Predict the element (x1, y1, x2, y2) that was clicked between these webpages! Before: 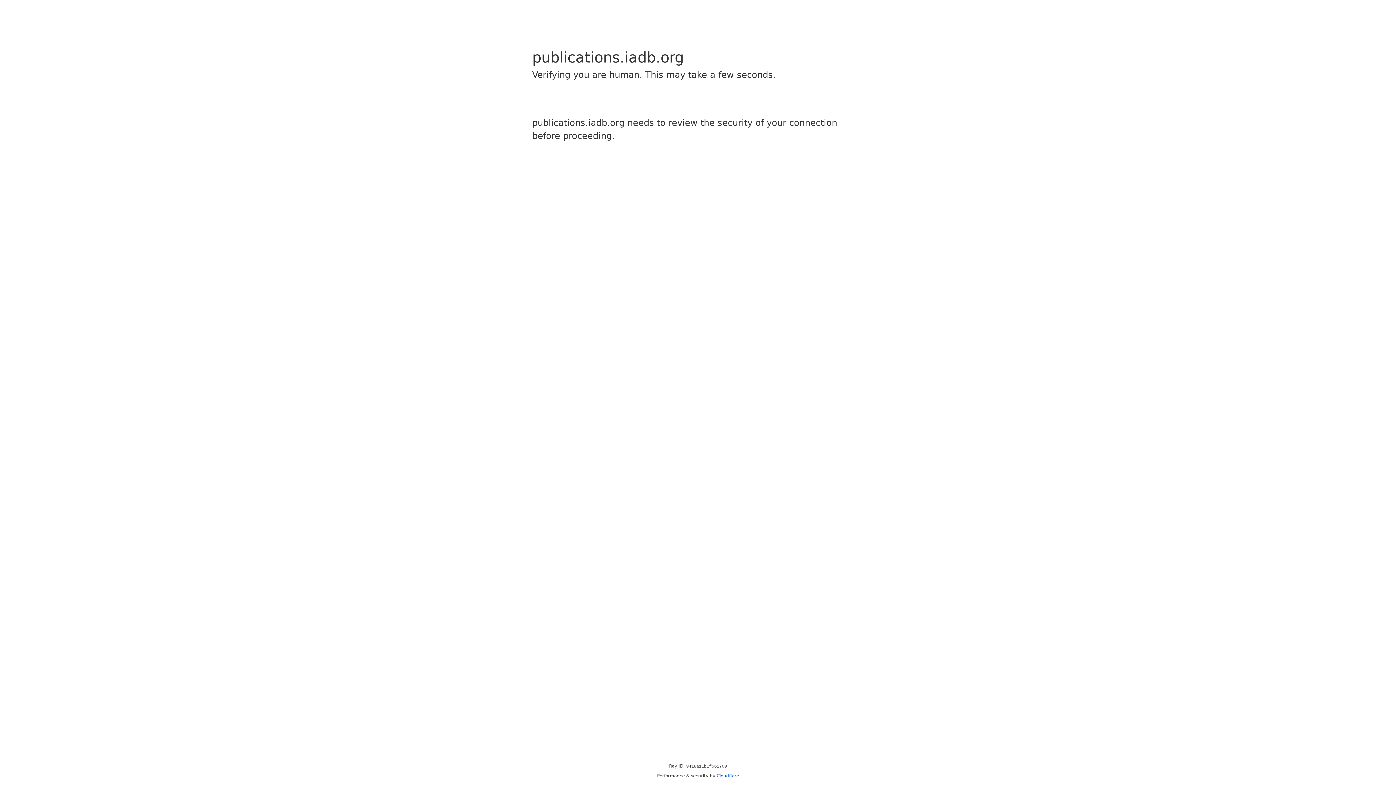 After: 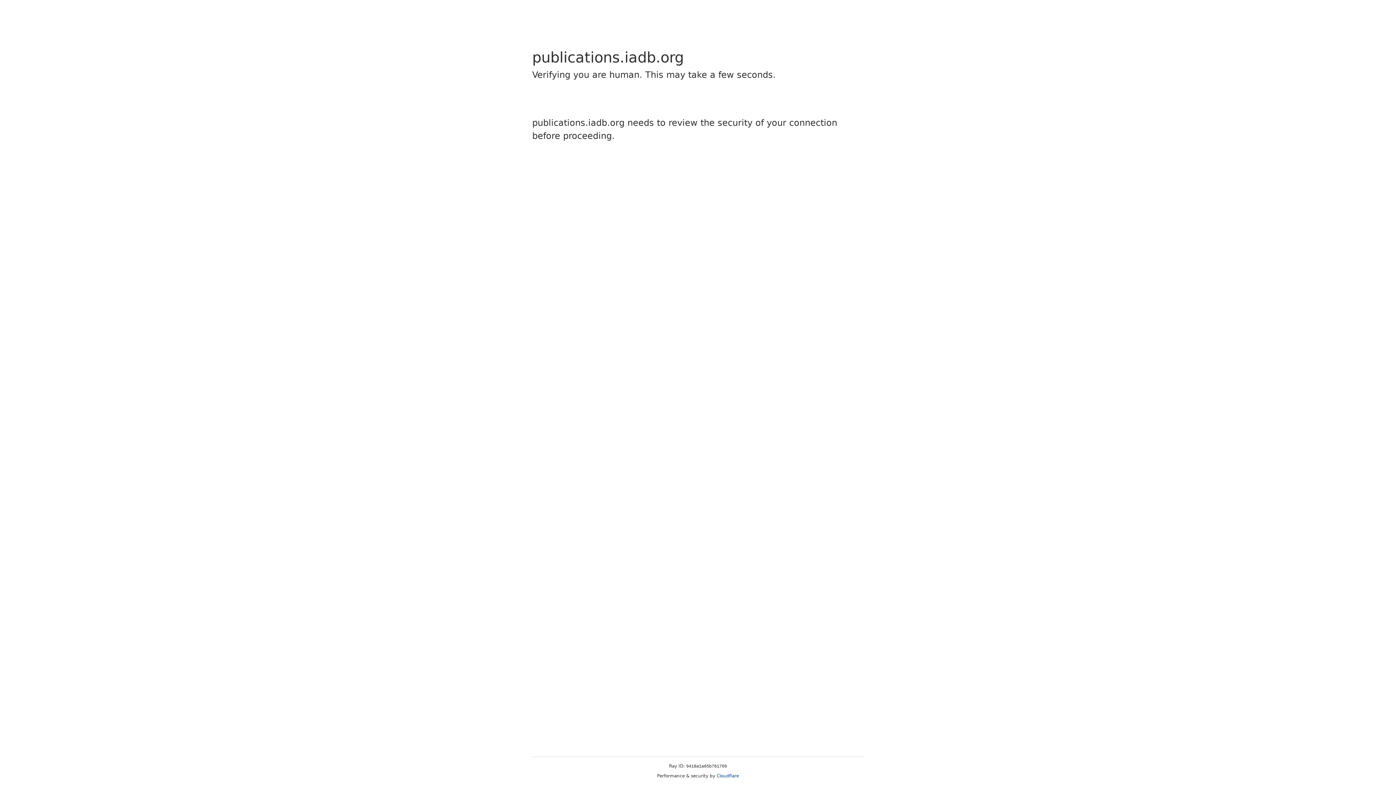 Action: label: Cloudflare bbox: (716, 773, 739, 778)